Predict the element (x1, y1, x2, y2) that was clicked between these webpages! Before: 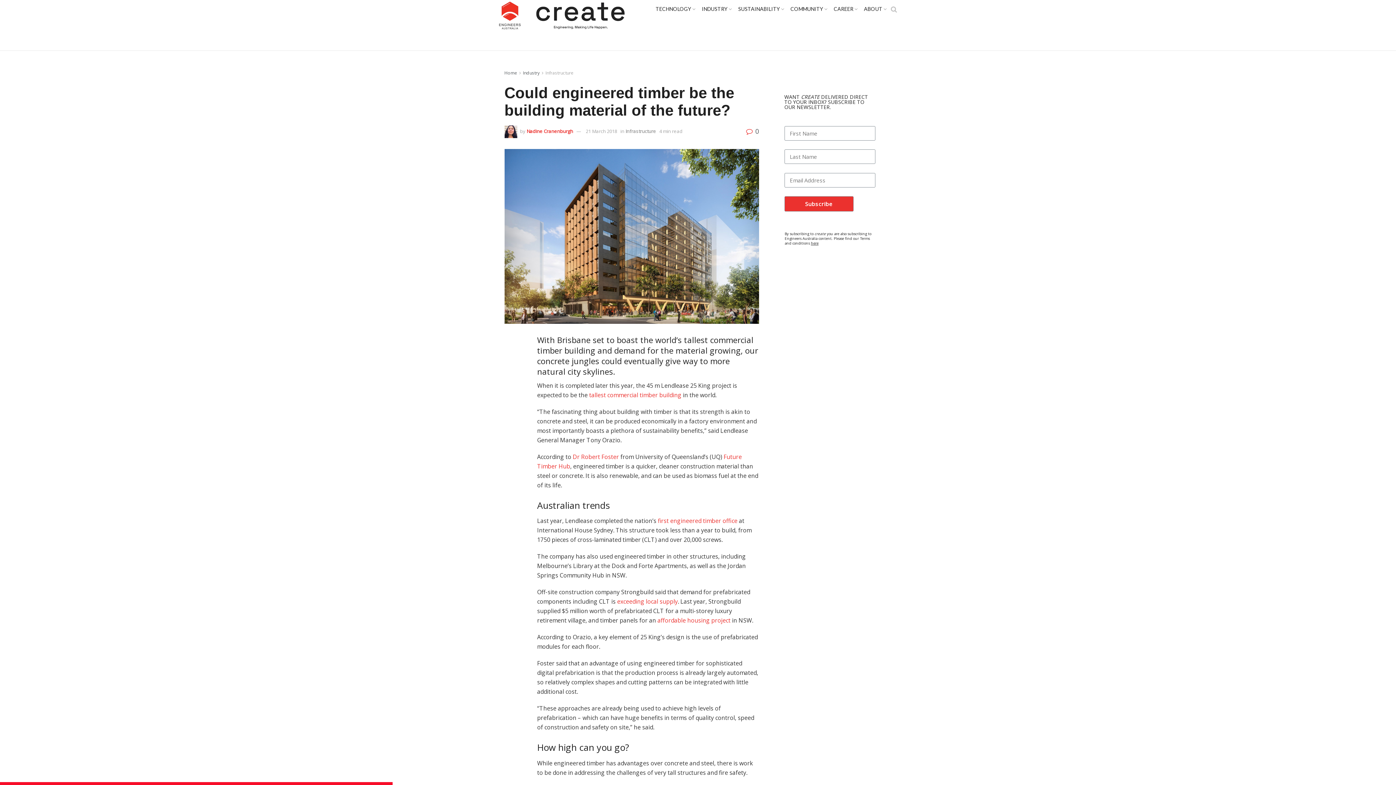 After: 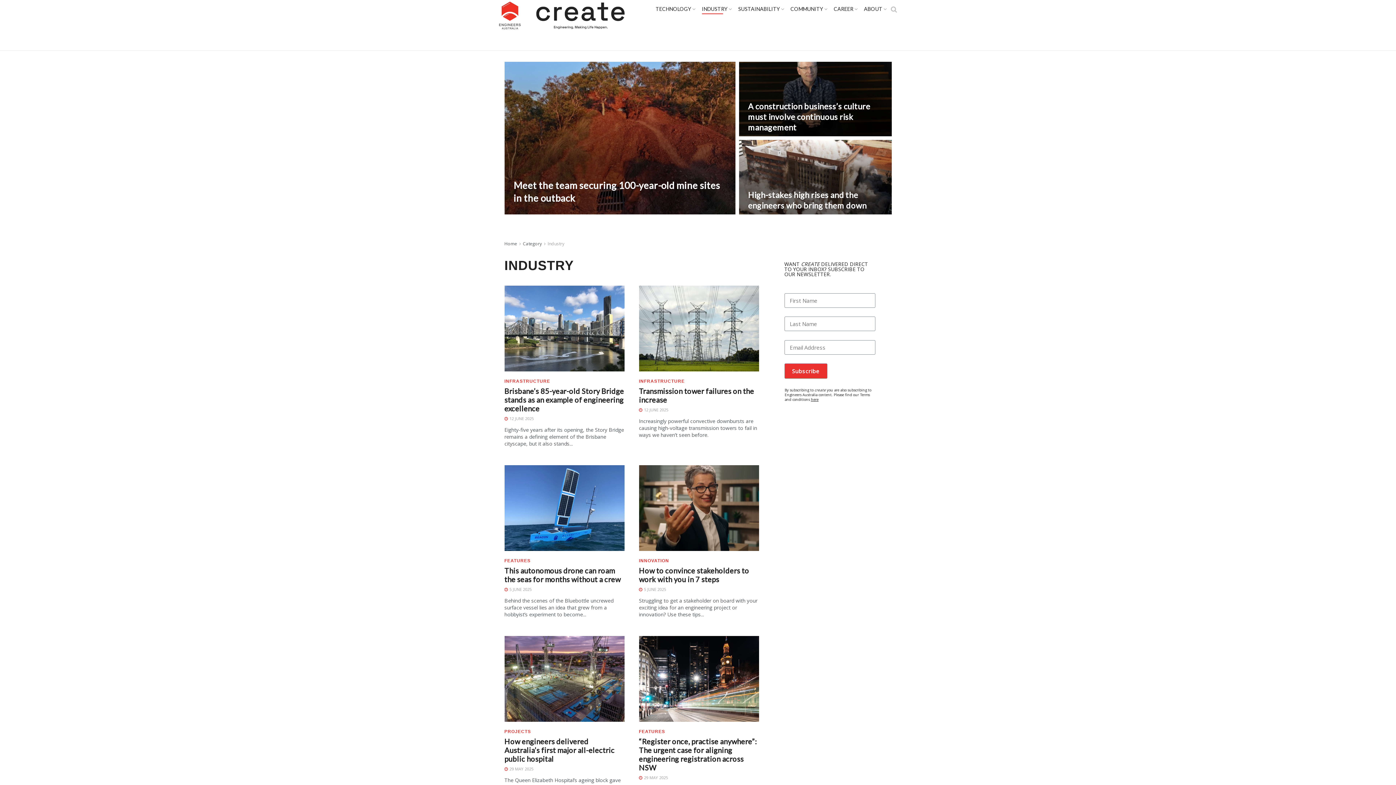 Action: bbox: (523, 69, 539, 76) label: Industry